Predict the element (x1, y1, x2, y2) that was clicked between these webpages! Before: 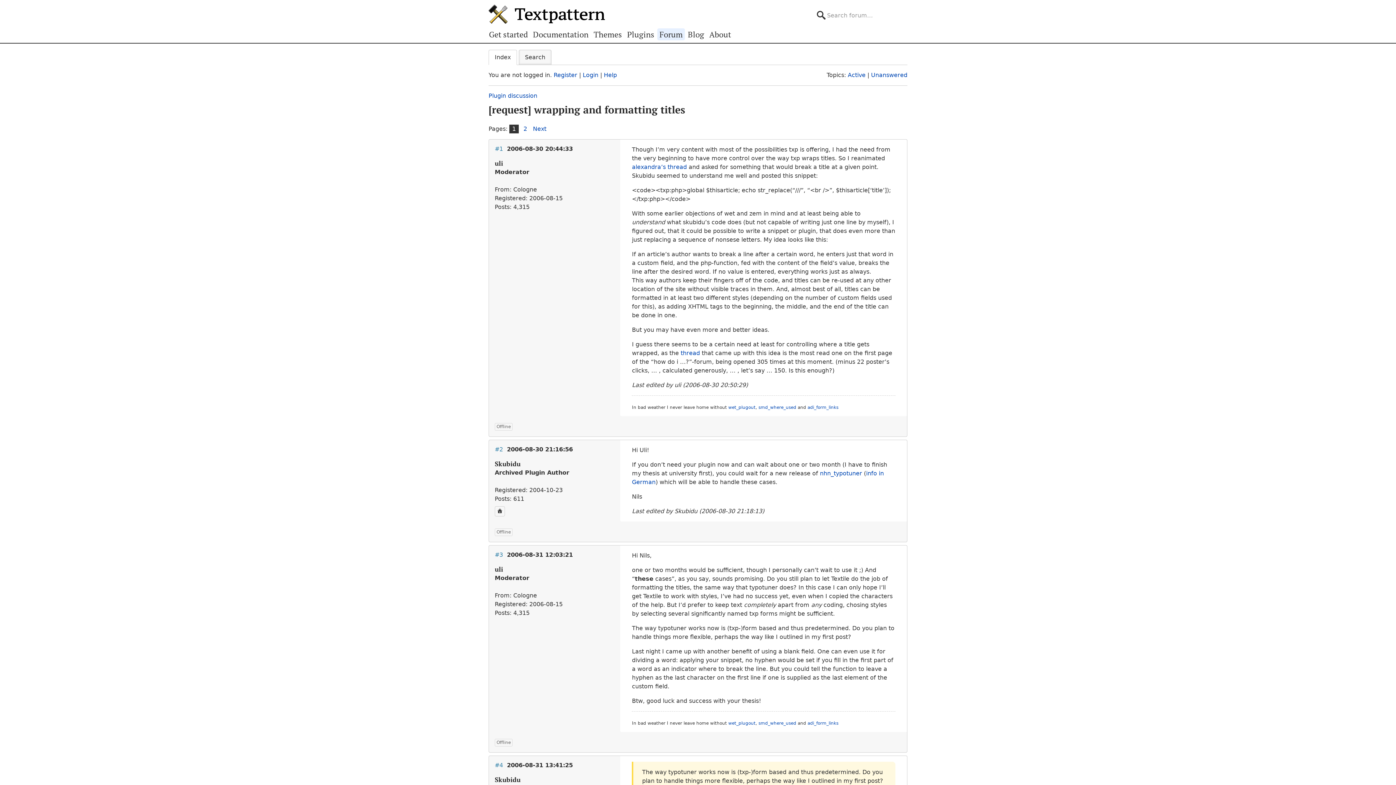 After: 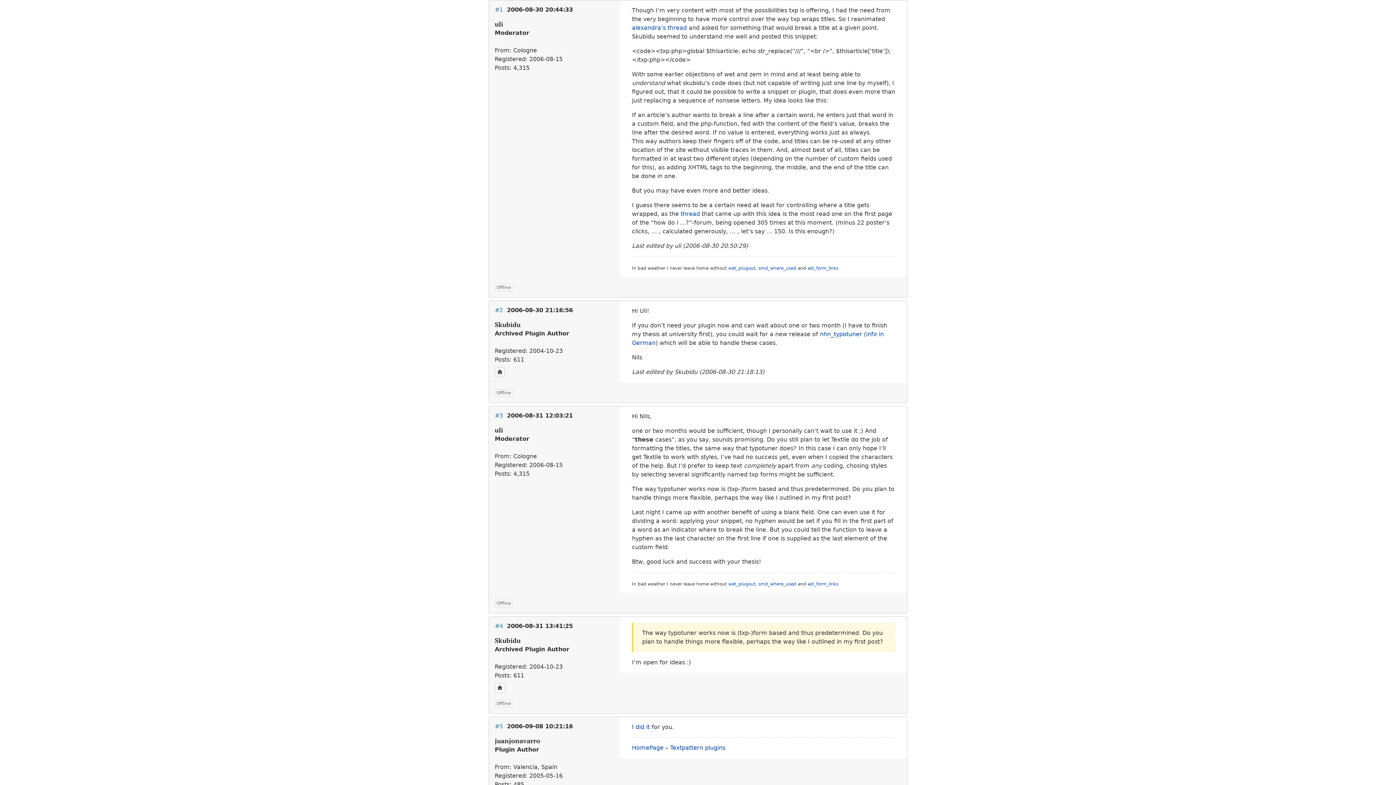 Action: label: 2006-08-30 20:44:33 bbox: (507, 145, 573, 152)